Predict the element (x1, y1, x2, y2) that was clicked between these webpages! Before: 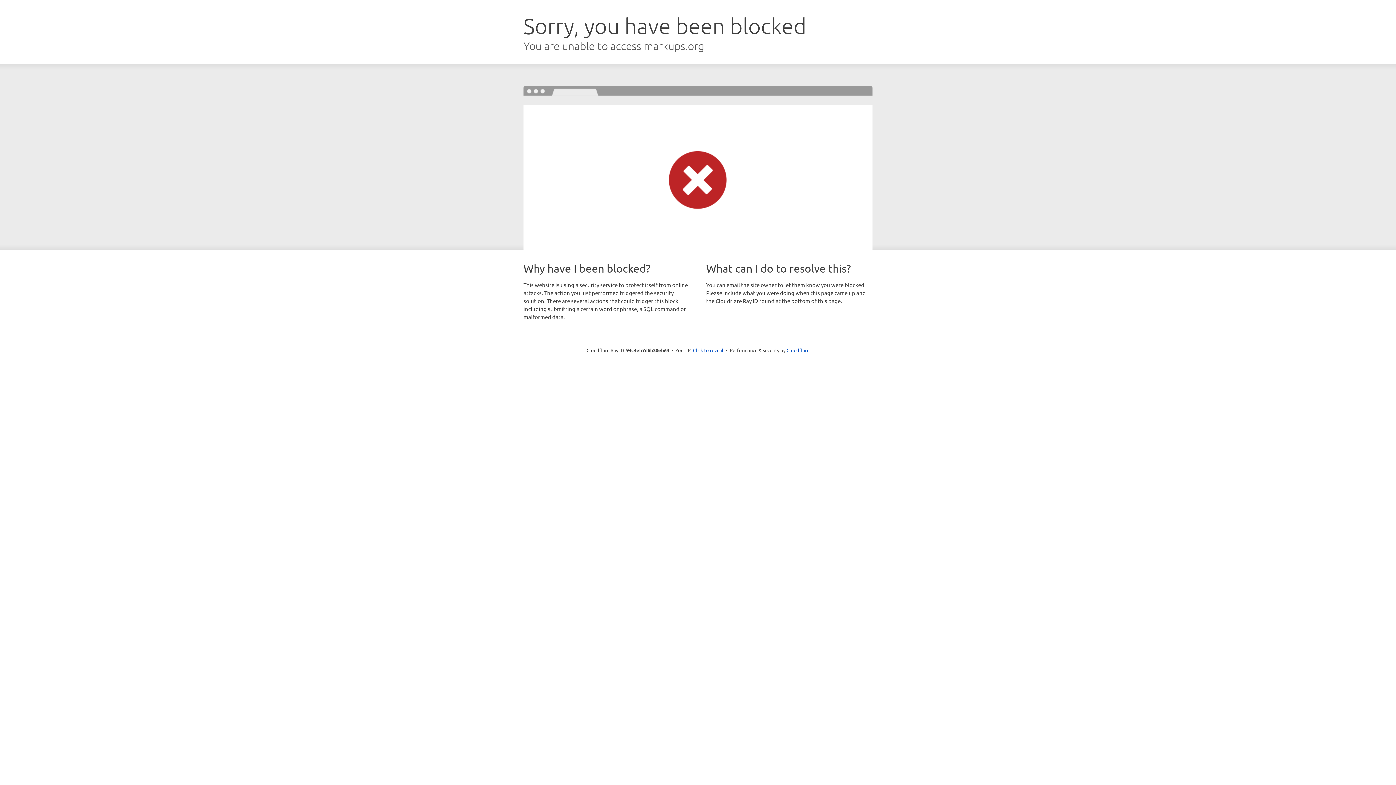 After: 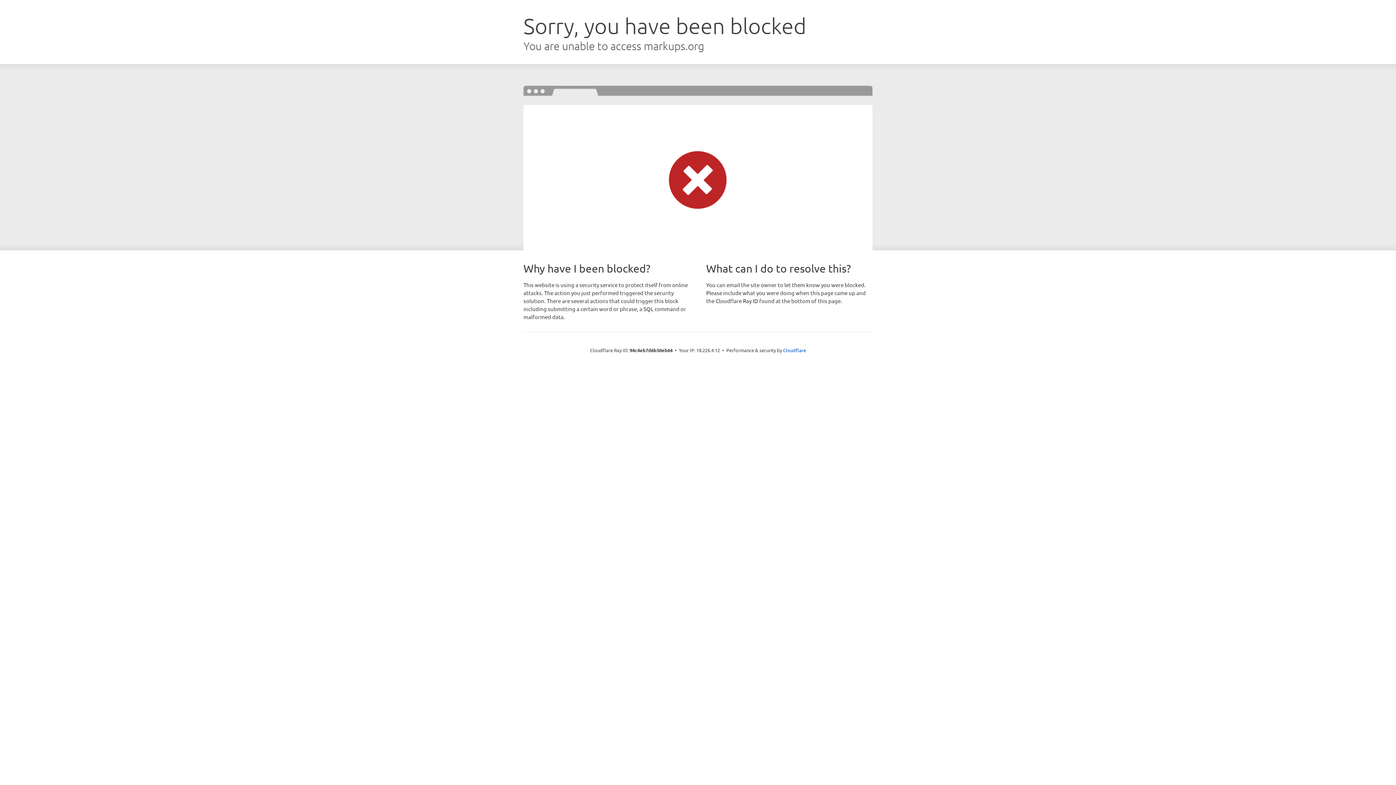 Action: bbox: (693, 346, 723, 353) label: Click to reveal